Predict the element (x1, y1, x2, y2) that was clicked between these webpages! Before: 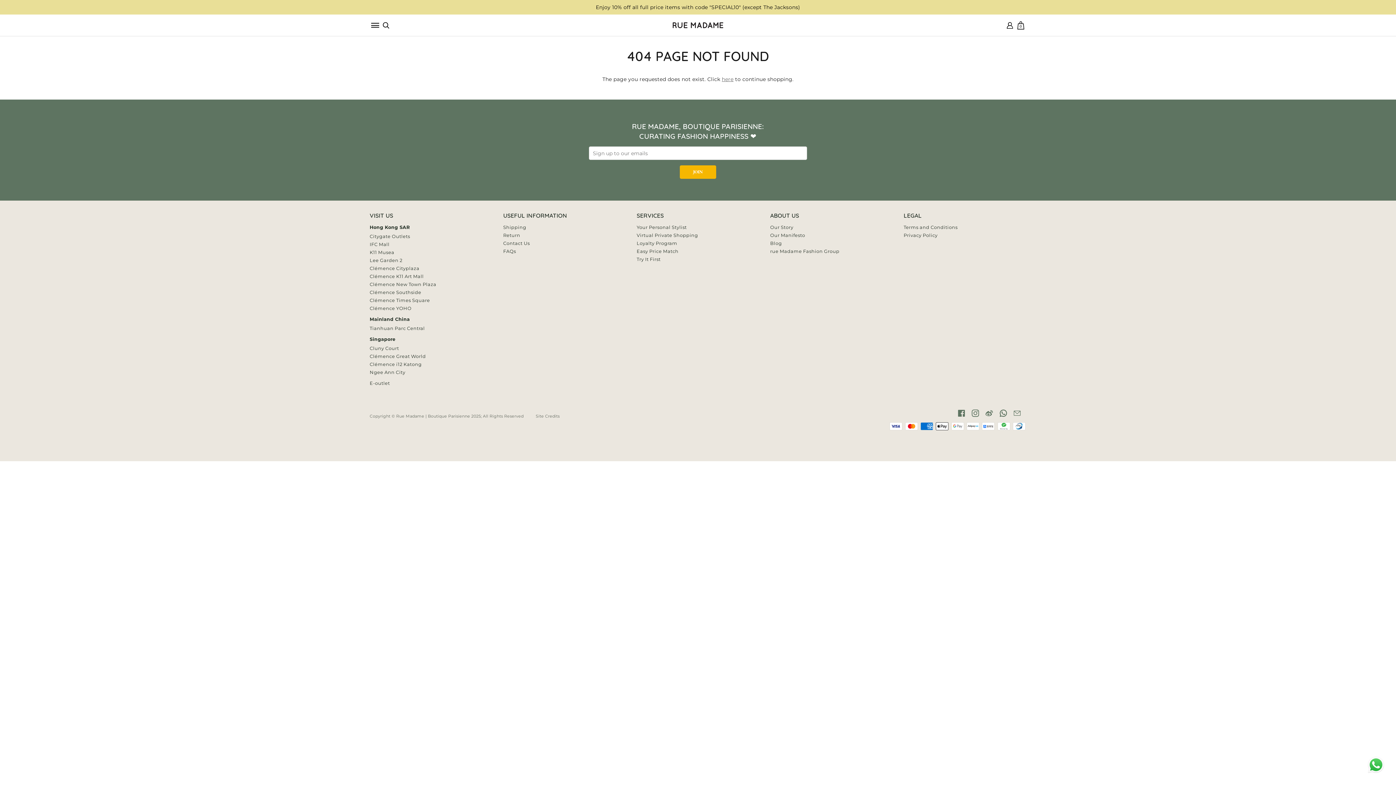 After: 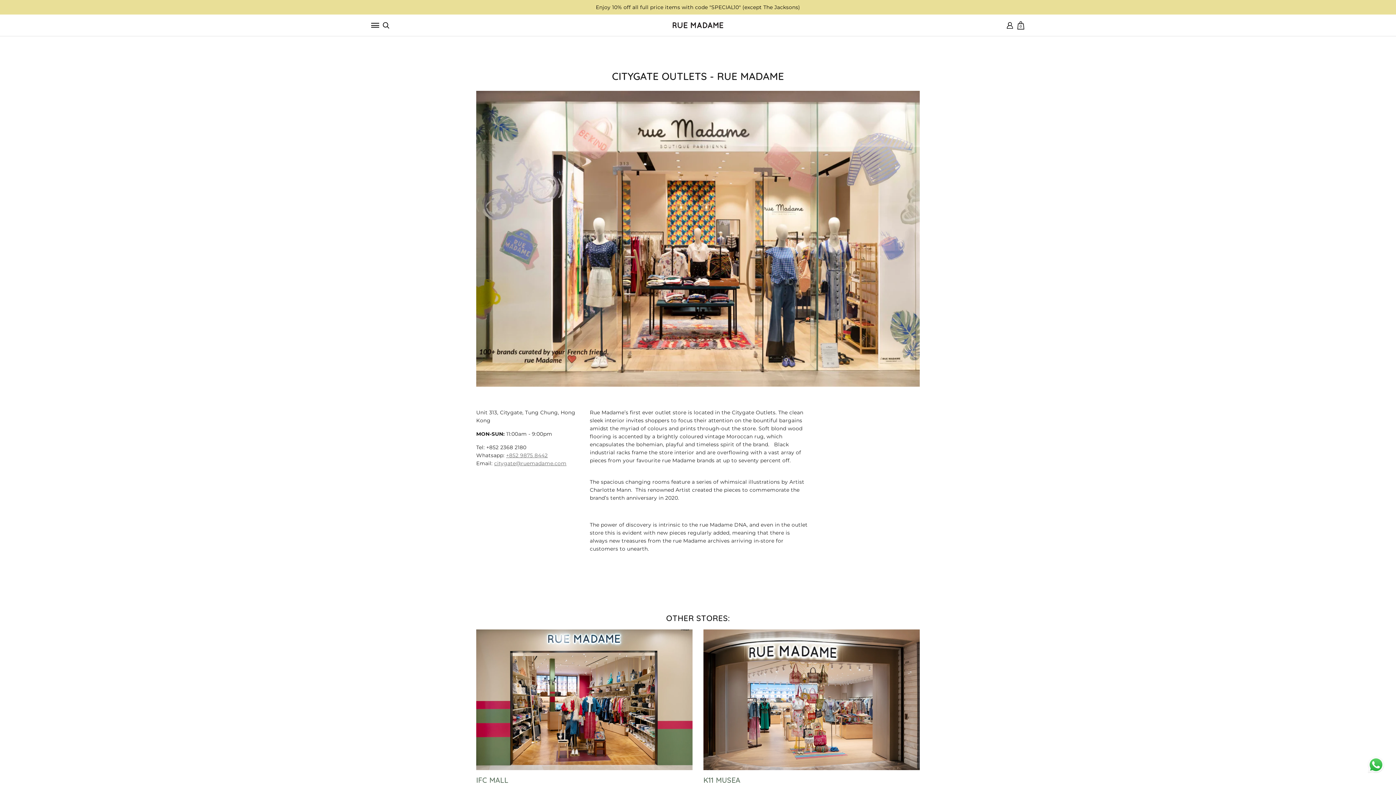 Action: label: Citygate Outlets bbox: (369, 233, 410, 239)